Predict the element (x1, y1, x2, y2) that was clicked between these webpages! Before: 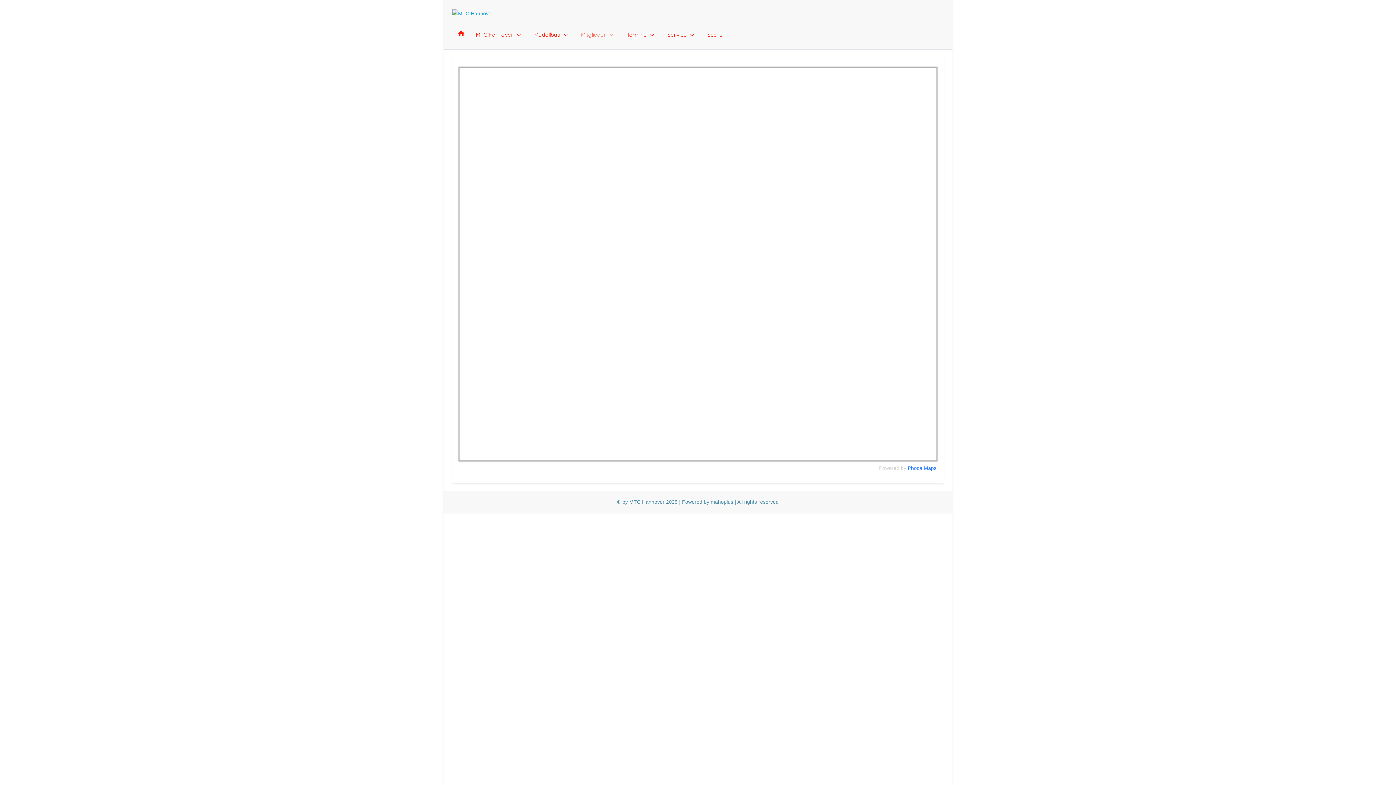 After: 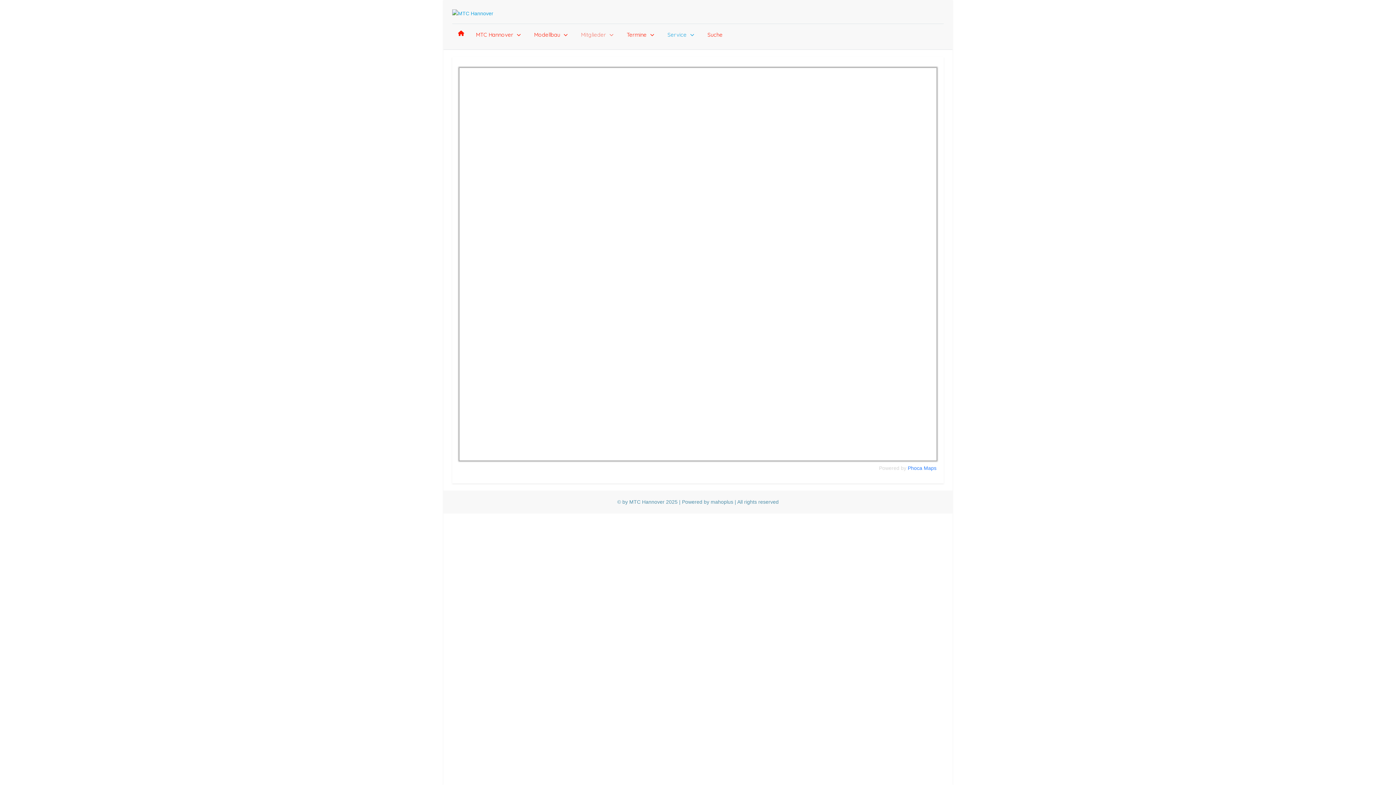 Action: bbox: (661, 27, 701, 42) label: Service